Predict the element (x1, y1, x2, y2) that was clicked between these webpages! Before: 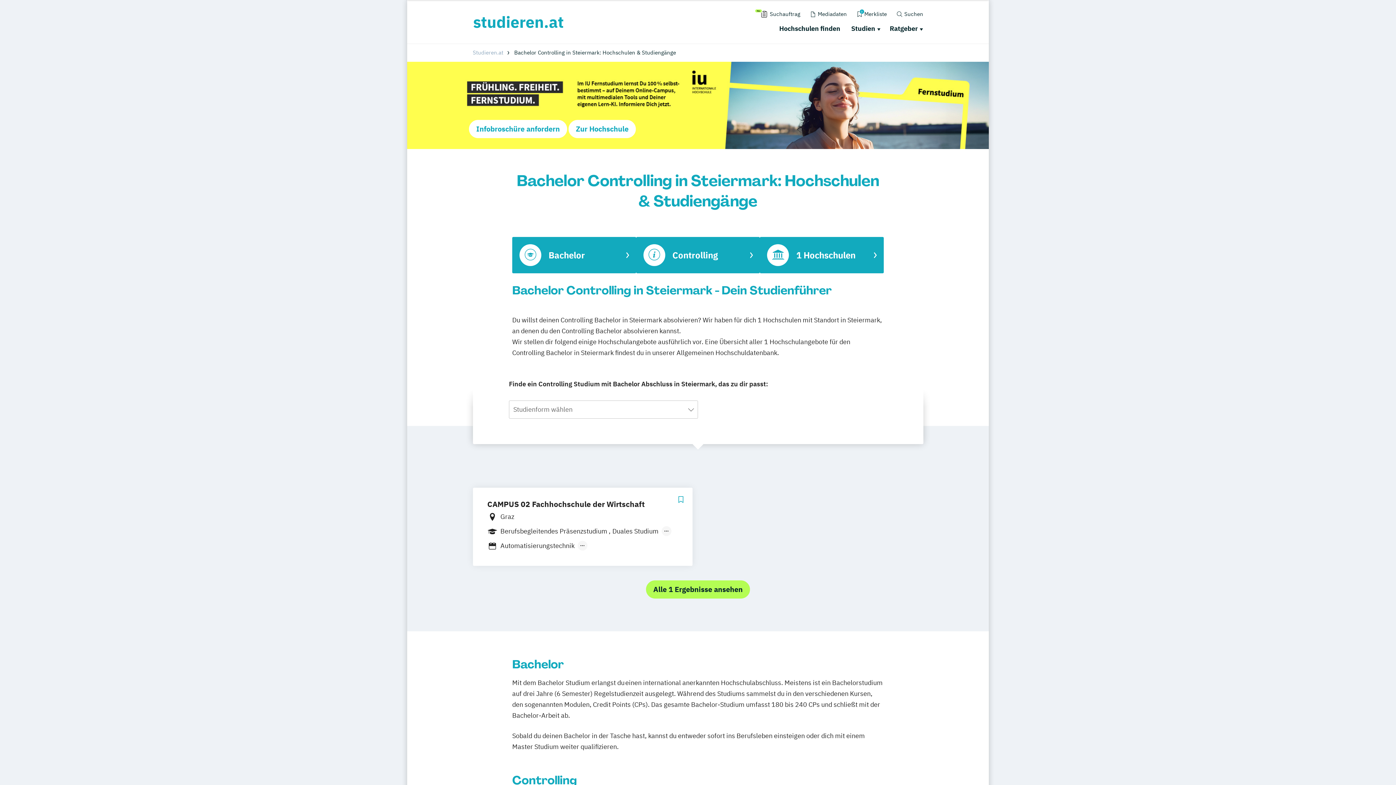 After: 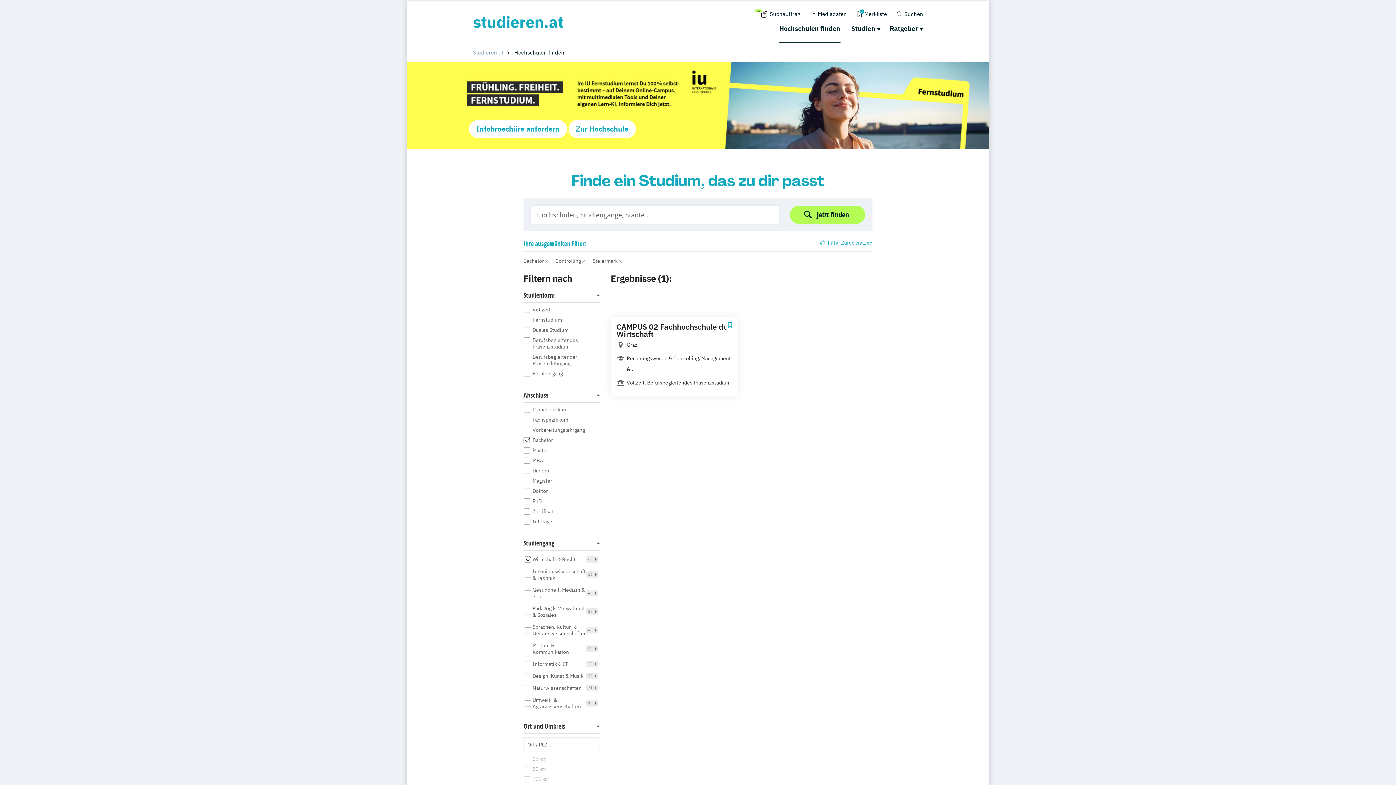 Action: bbox: (646, 580, 750, 598) label: Alle 1 Ergebnisse ansehen